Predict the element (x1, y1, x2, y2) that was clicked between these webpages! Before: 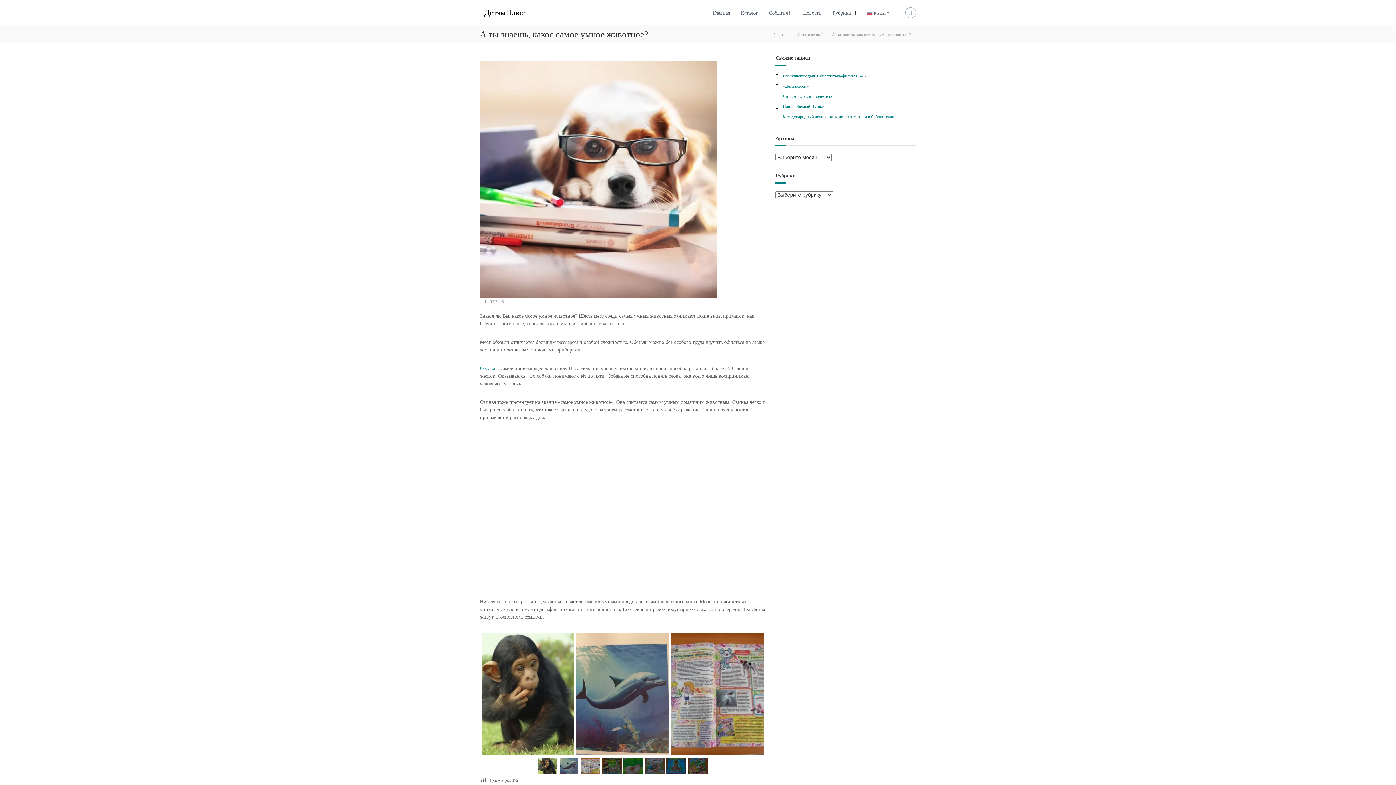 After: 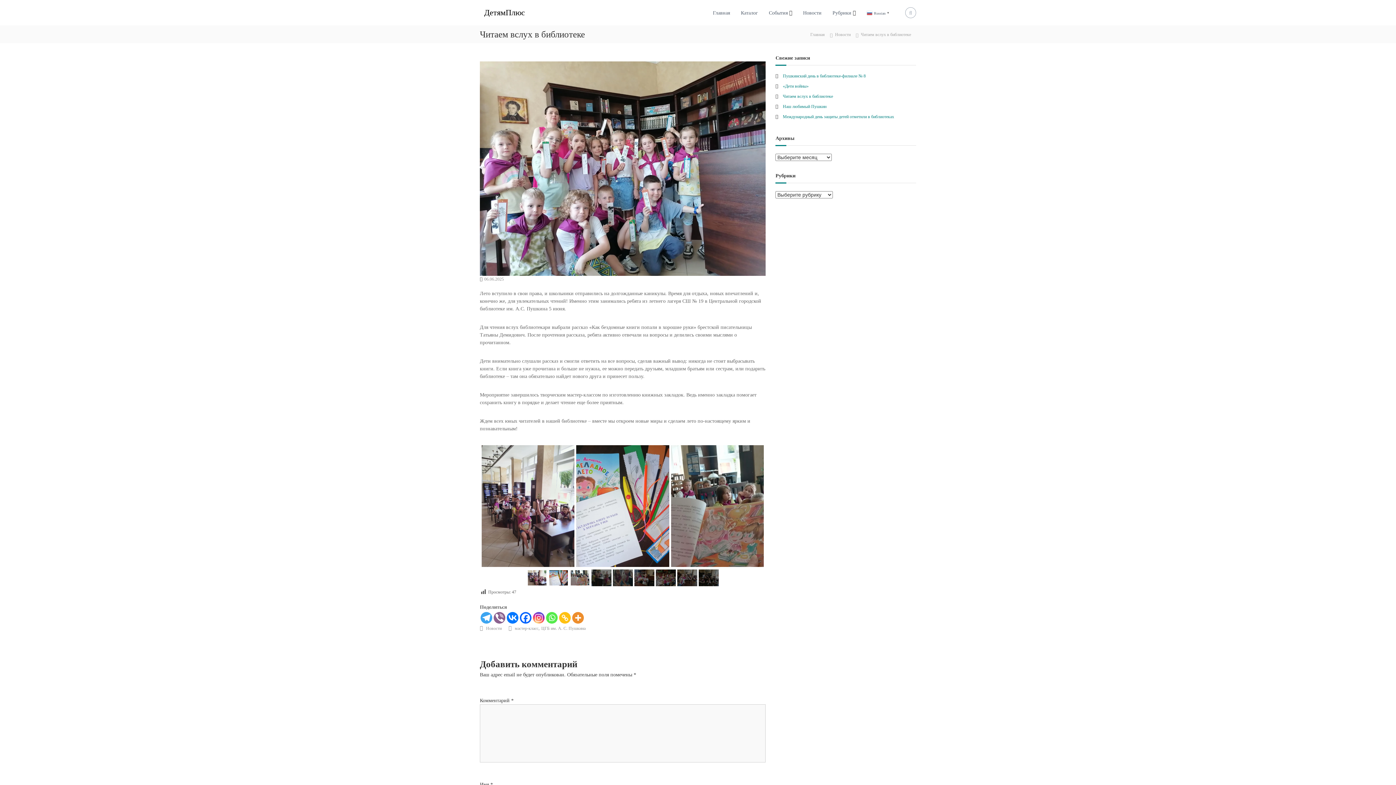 Action: label: Читаем вслух в библиотеке bbox: (783, 93, 833, 98)